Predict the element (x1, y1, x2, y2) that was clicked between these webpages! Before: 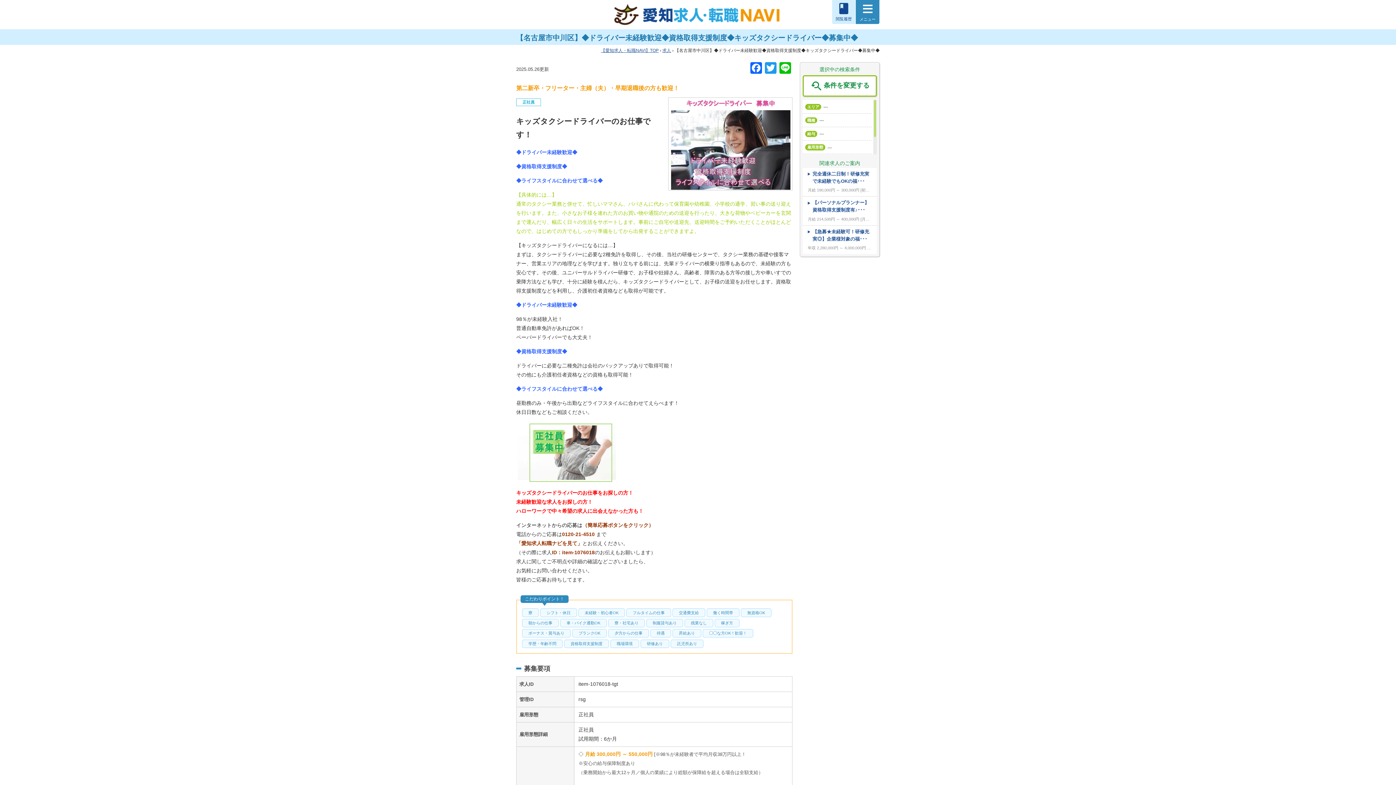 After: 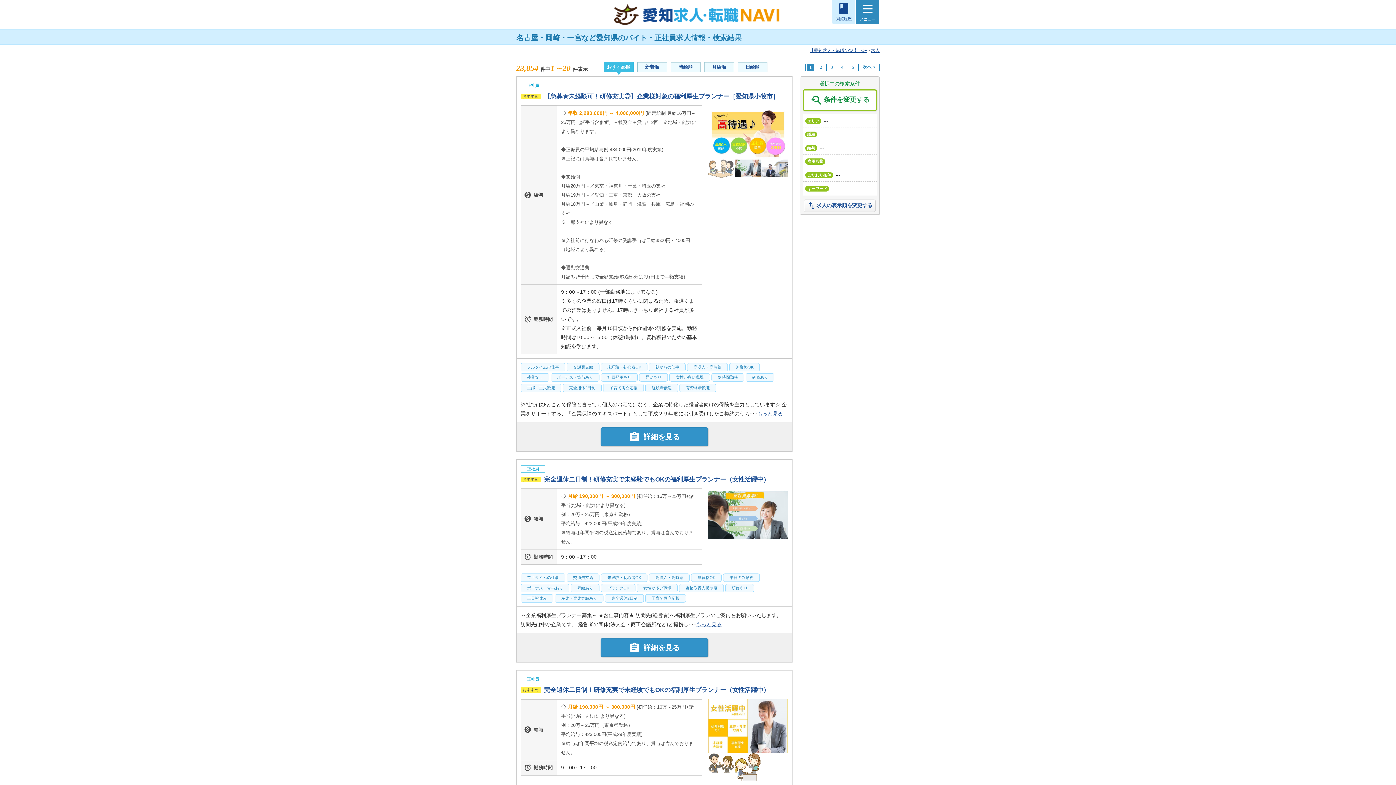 Action: bbox: (662, 47, 671, 53) label: 求人